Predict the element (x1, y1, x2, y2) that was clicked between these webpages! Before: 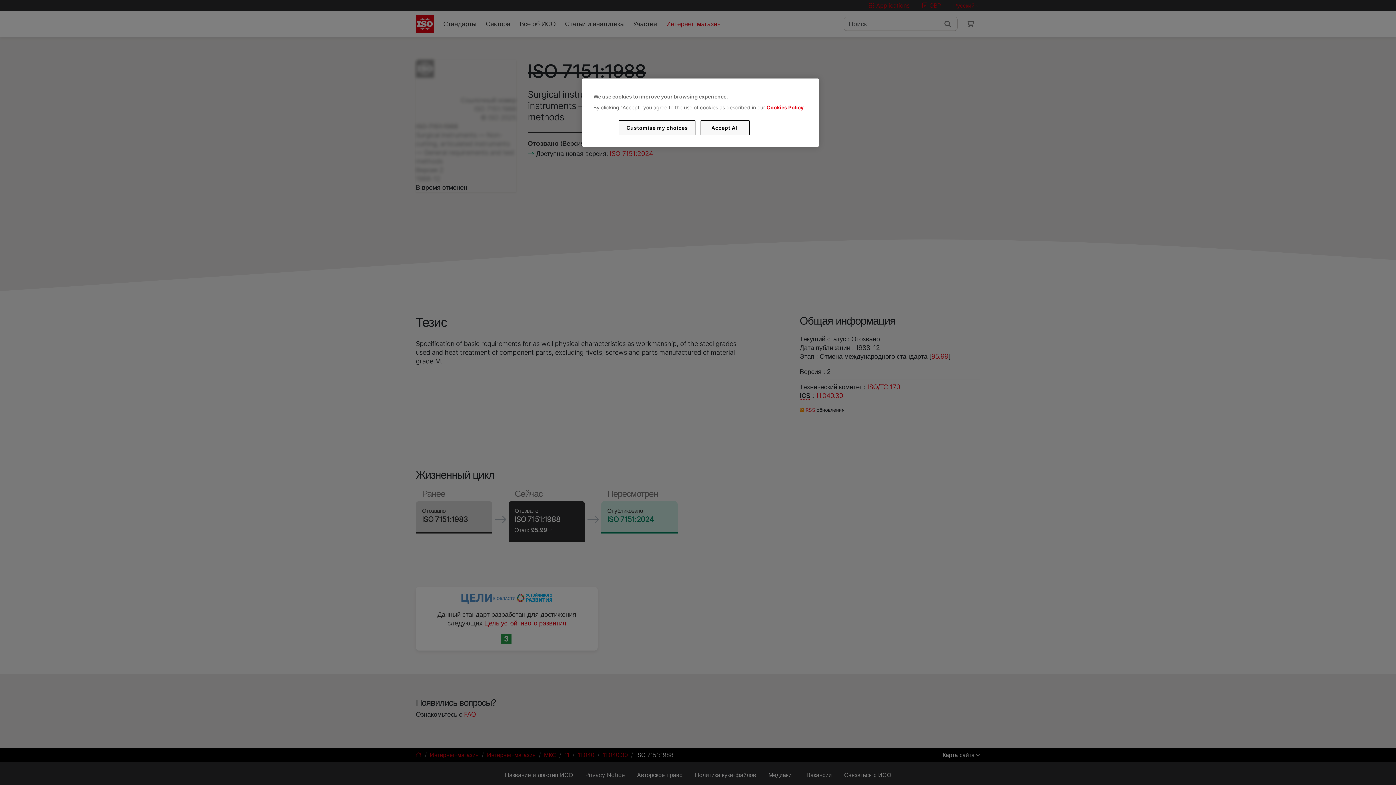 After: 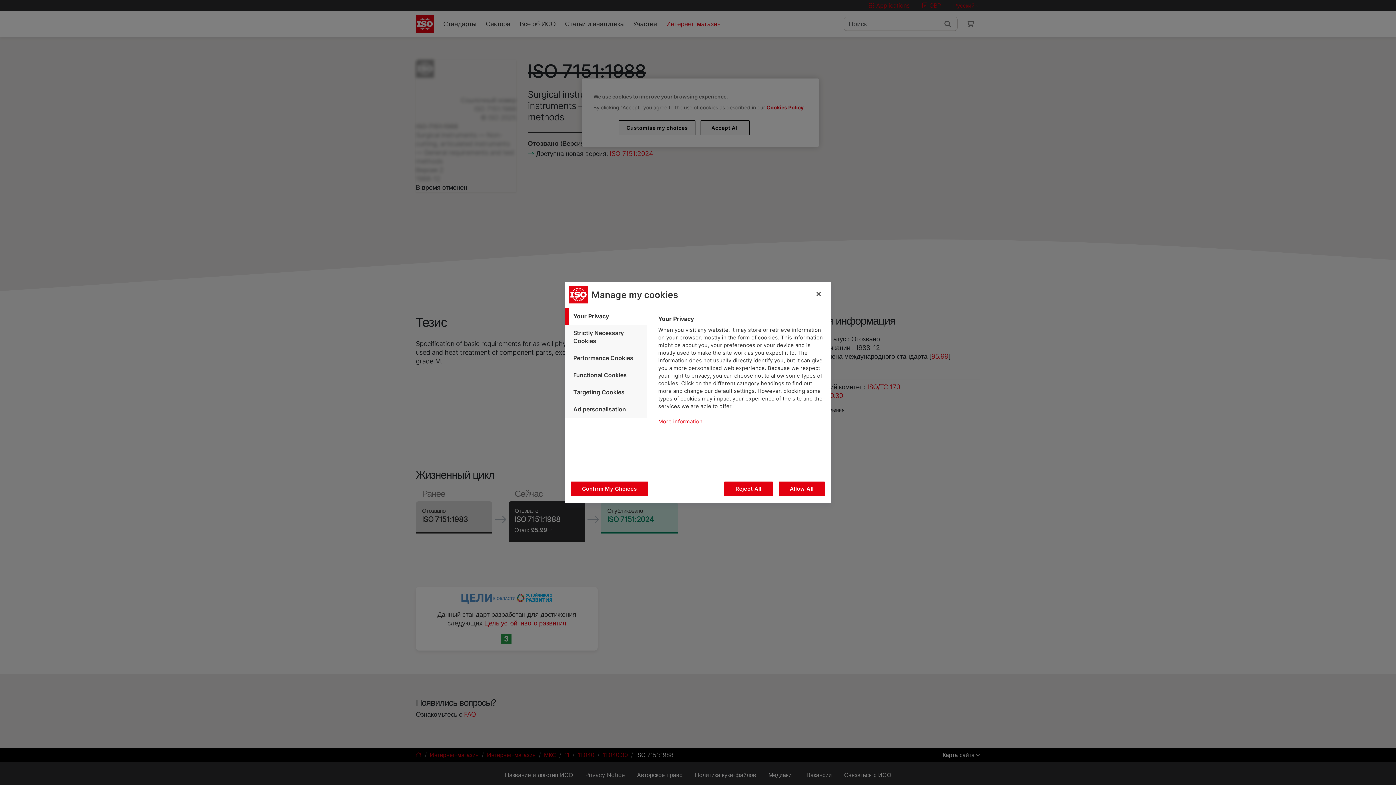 Action: bbox: (619, 120, 695, 135) label: Customise my choices